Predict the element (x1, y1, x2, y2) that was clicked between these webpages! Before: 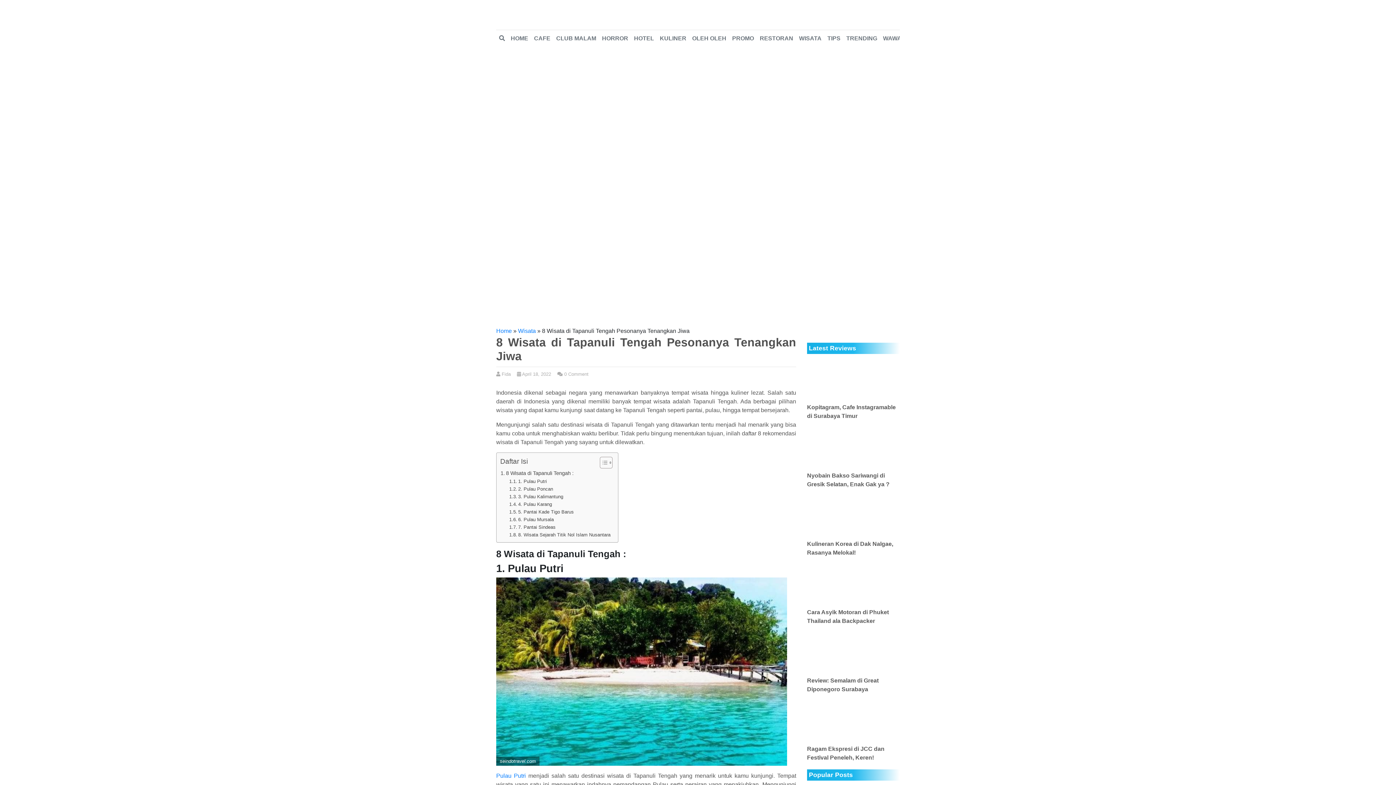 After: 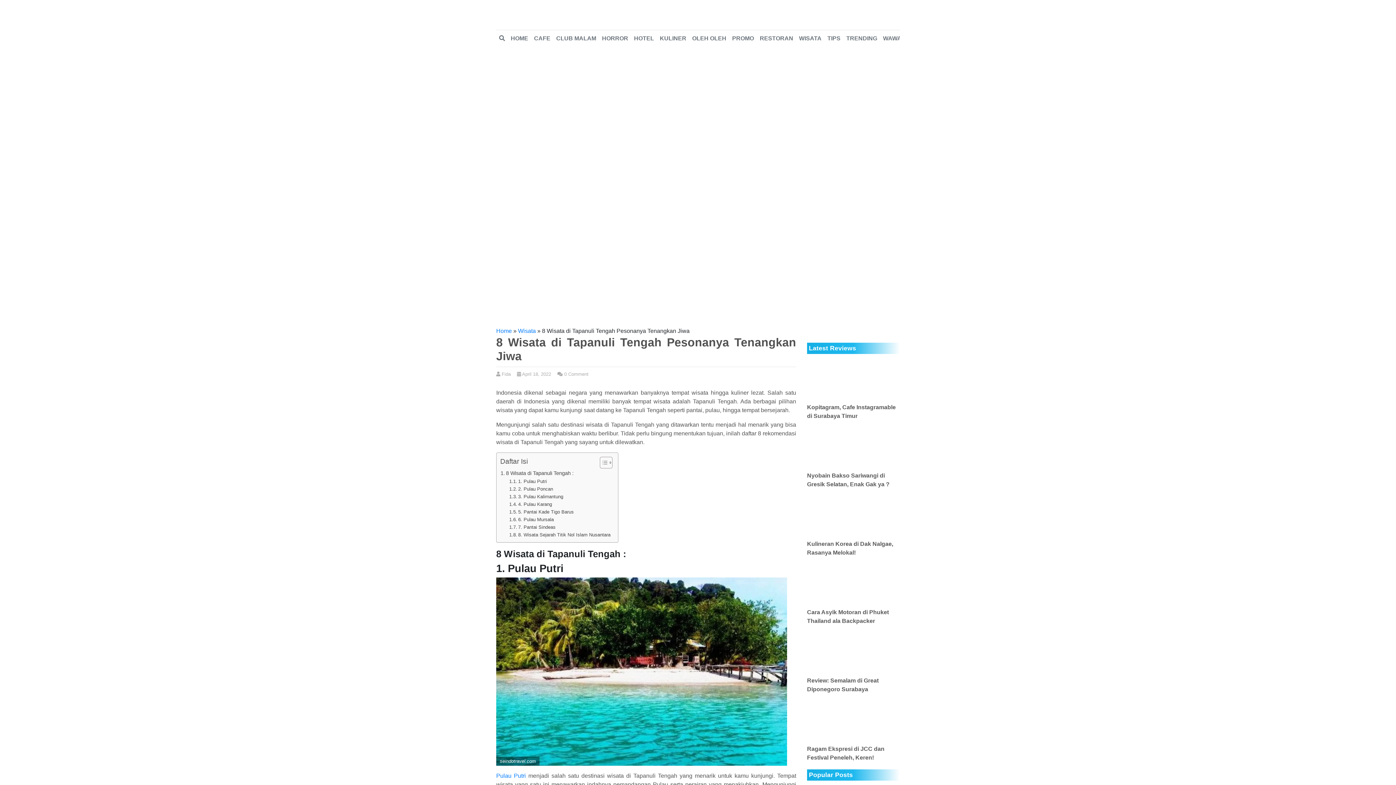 Action: bbox: (594, 456, 610, 469) label: Toggle Table of Content